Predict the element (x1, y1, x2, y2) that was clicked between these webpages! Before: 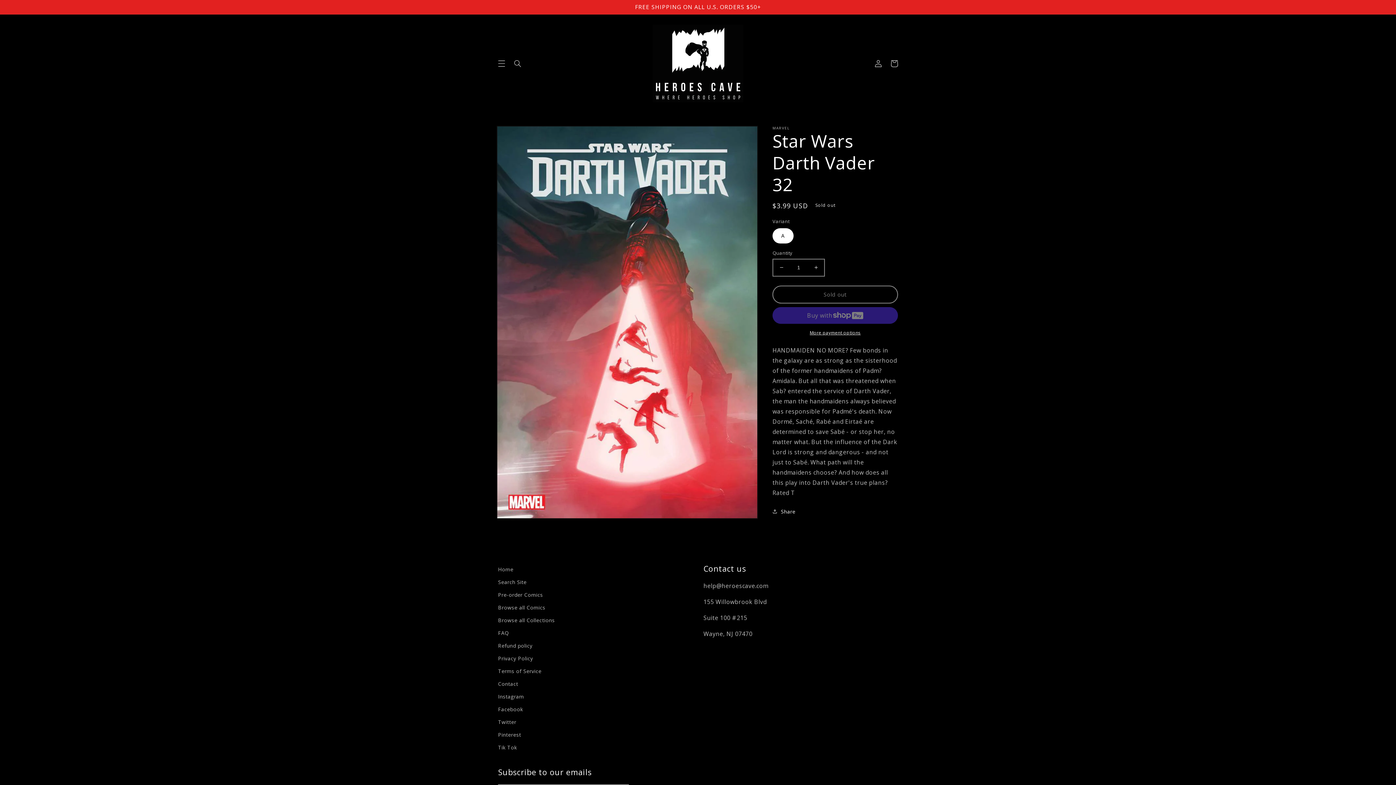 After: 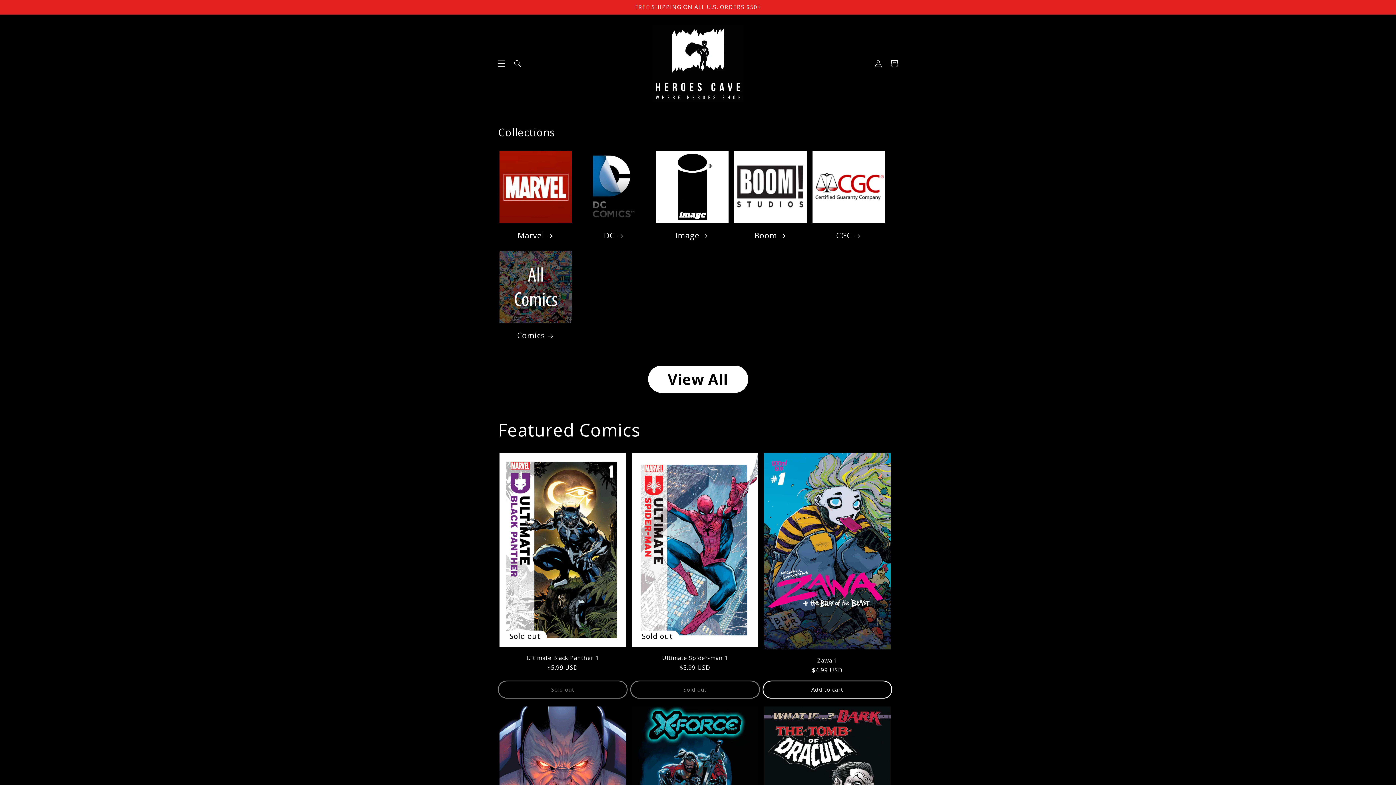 Action: bbox: (525, 21, 870, 105)